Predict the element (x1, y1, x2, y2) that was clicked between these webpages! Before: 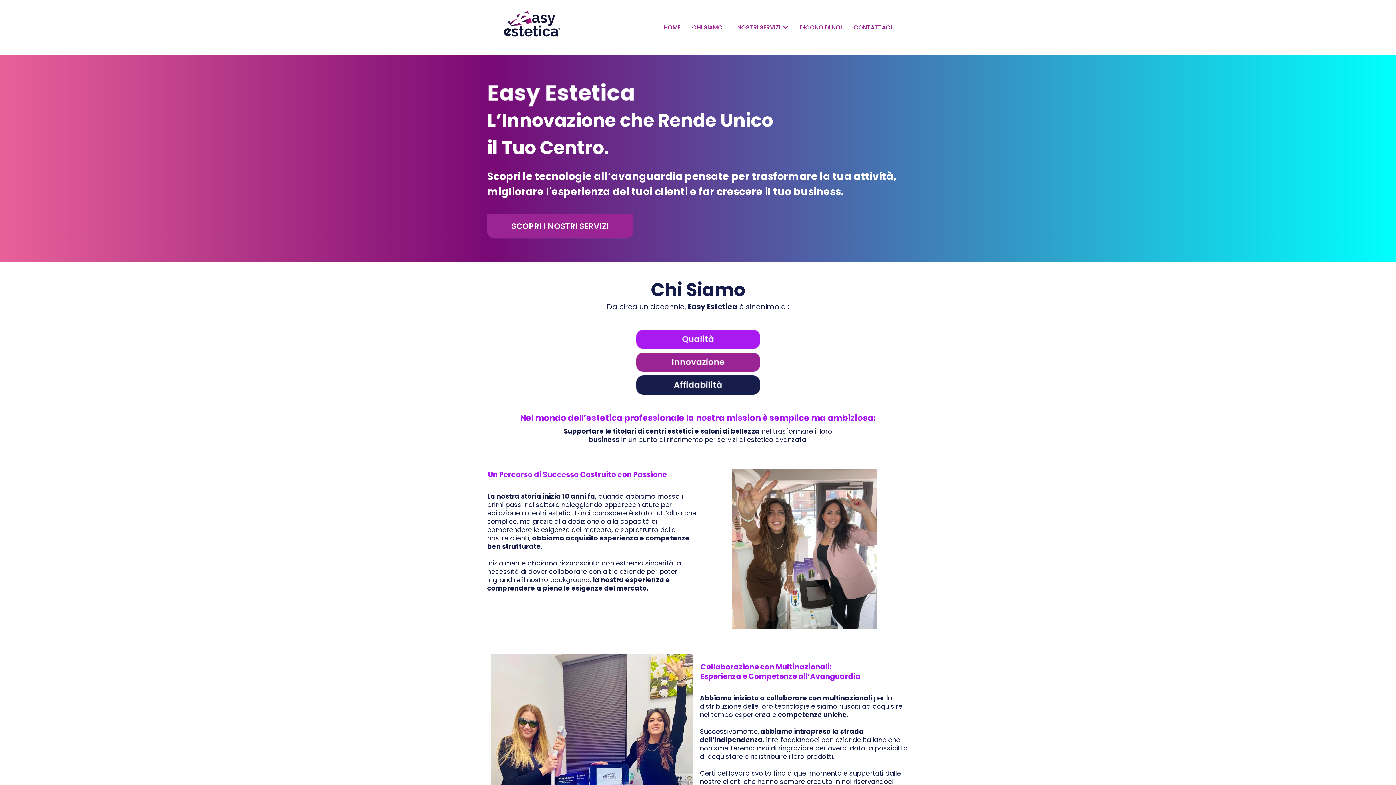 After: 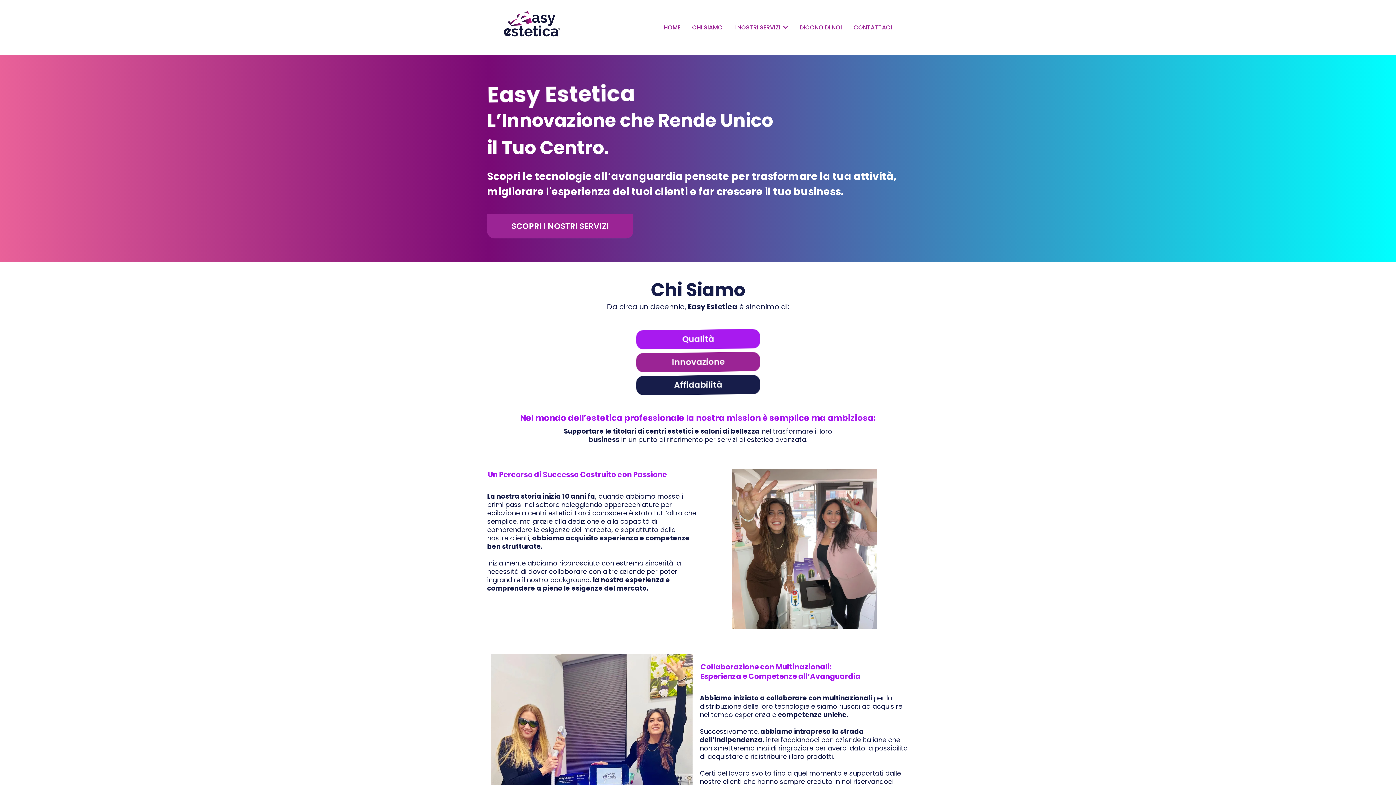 Action: bbox: (494, 6, 569, 48) label: https://easyestetica.it/home